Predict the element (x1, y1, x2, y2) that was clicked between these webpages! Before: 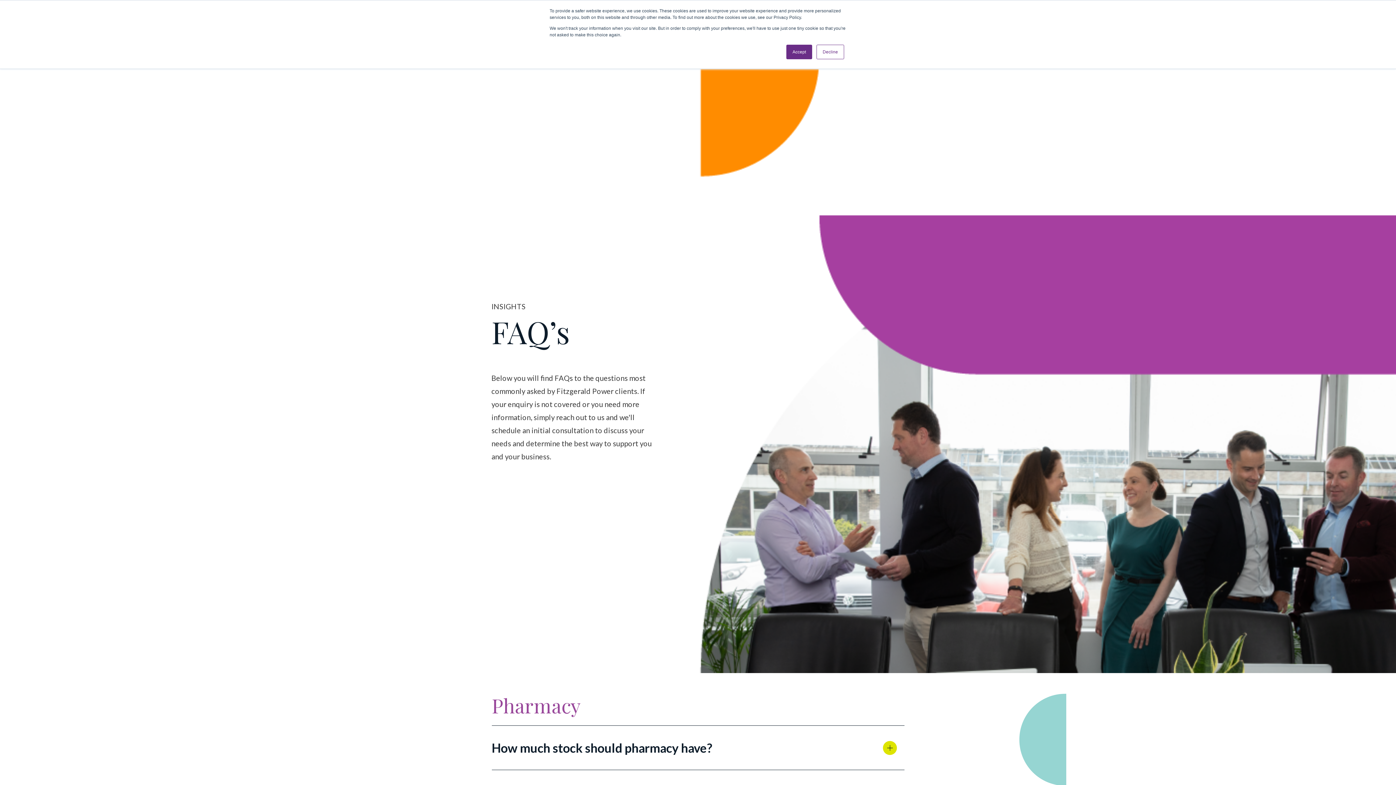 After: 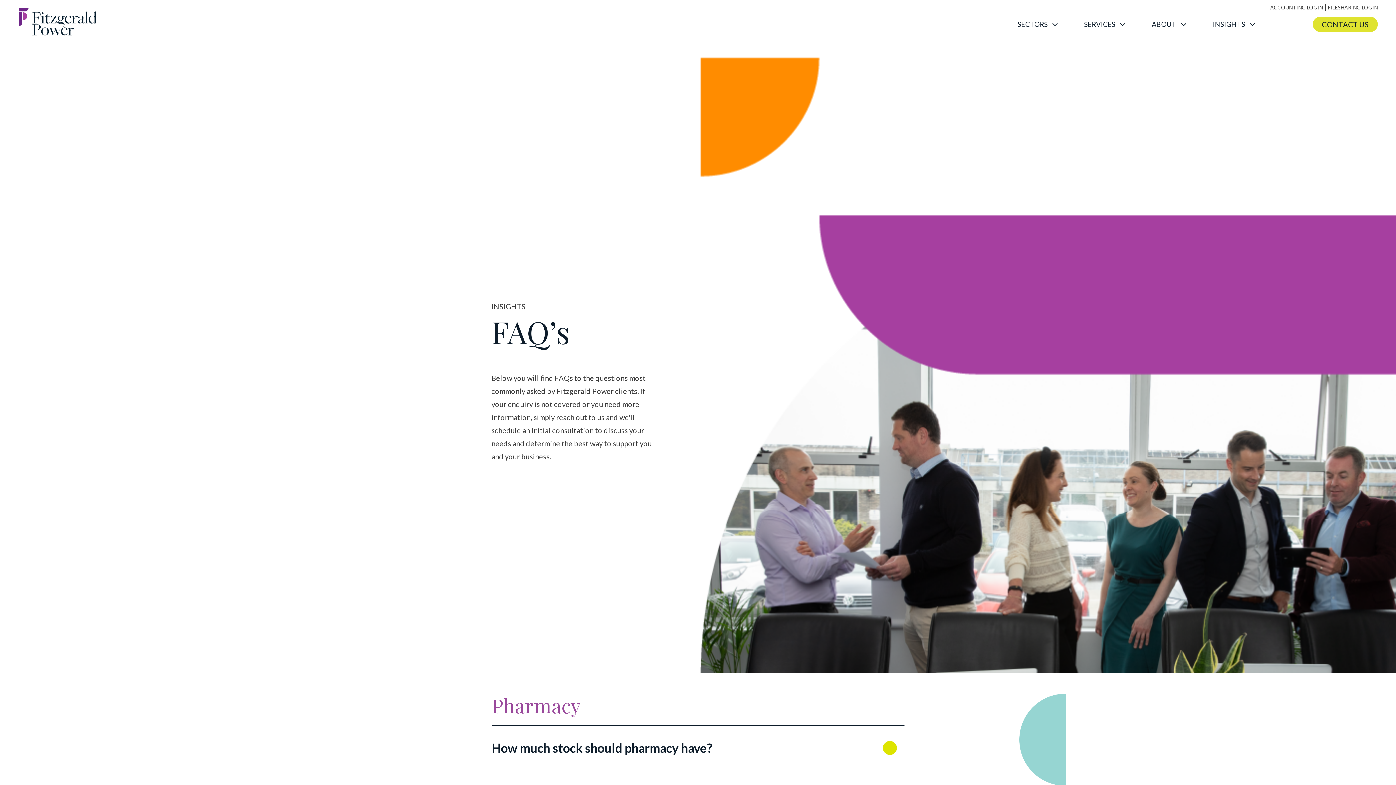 Action: label: Decline bbox: (816, 44, 844, 59)